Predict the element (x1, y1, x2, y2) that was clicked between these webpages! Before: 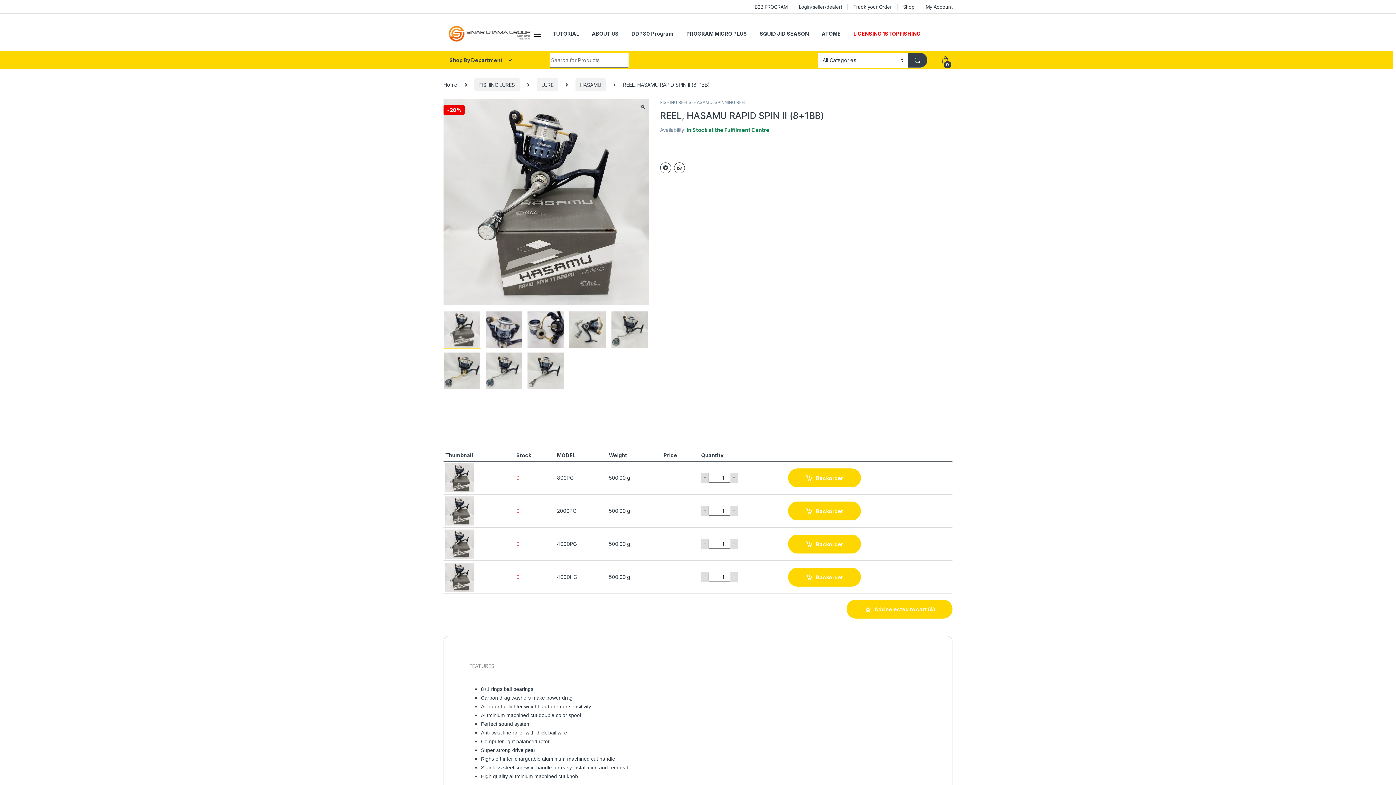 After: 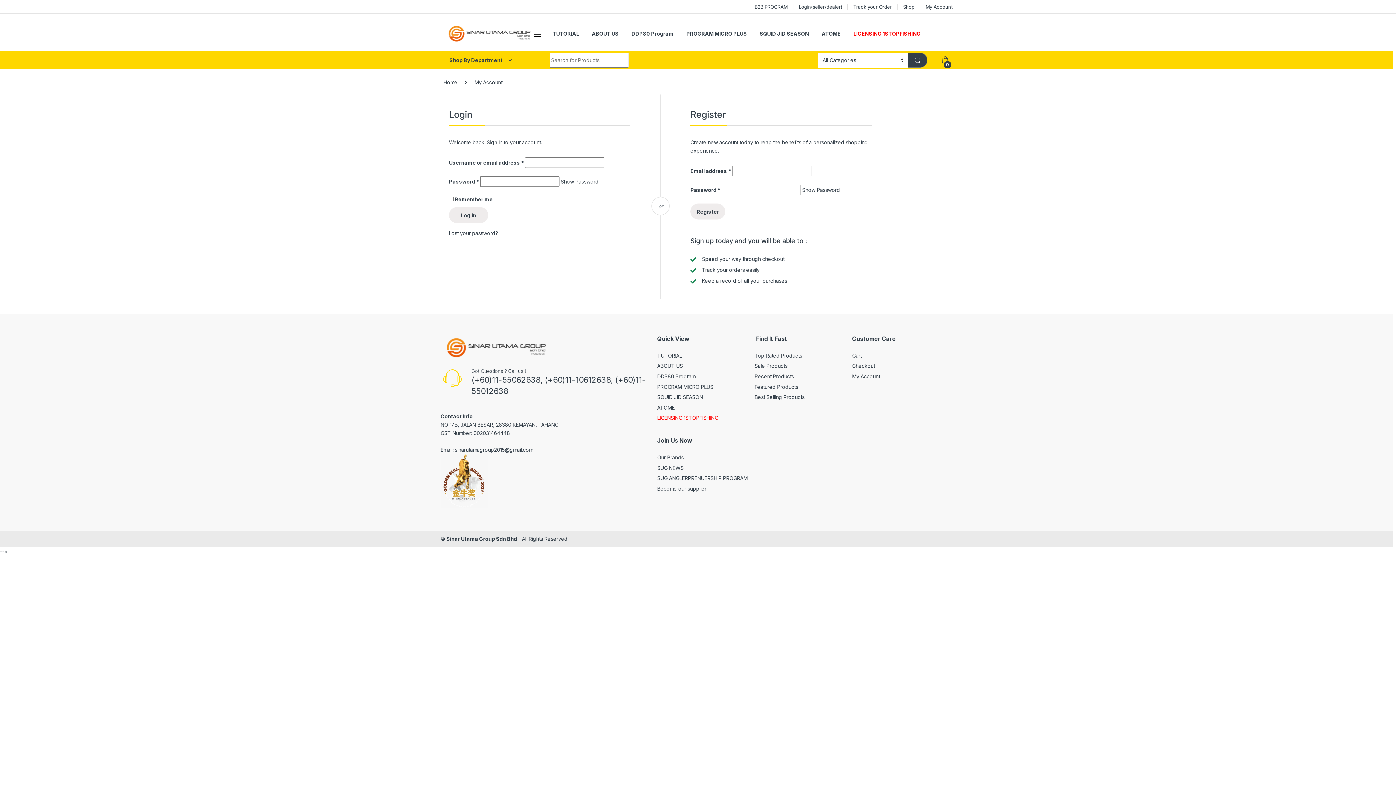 Action: bbox: (799, 0, 842, 13) label: Login(seller/dealer)